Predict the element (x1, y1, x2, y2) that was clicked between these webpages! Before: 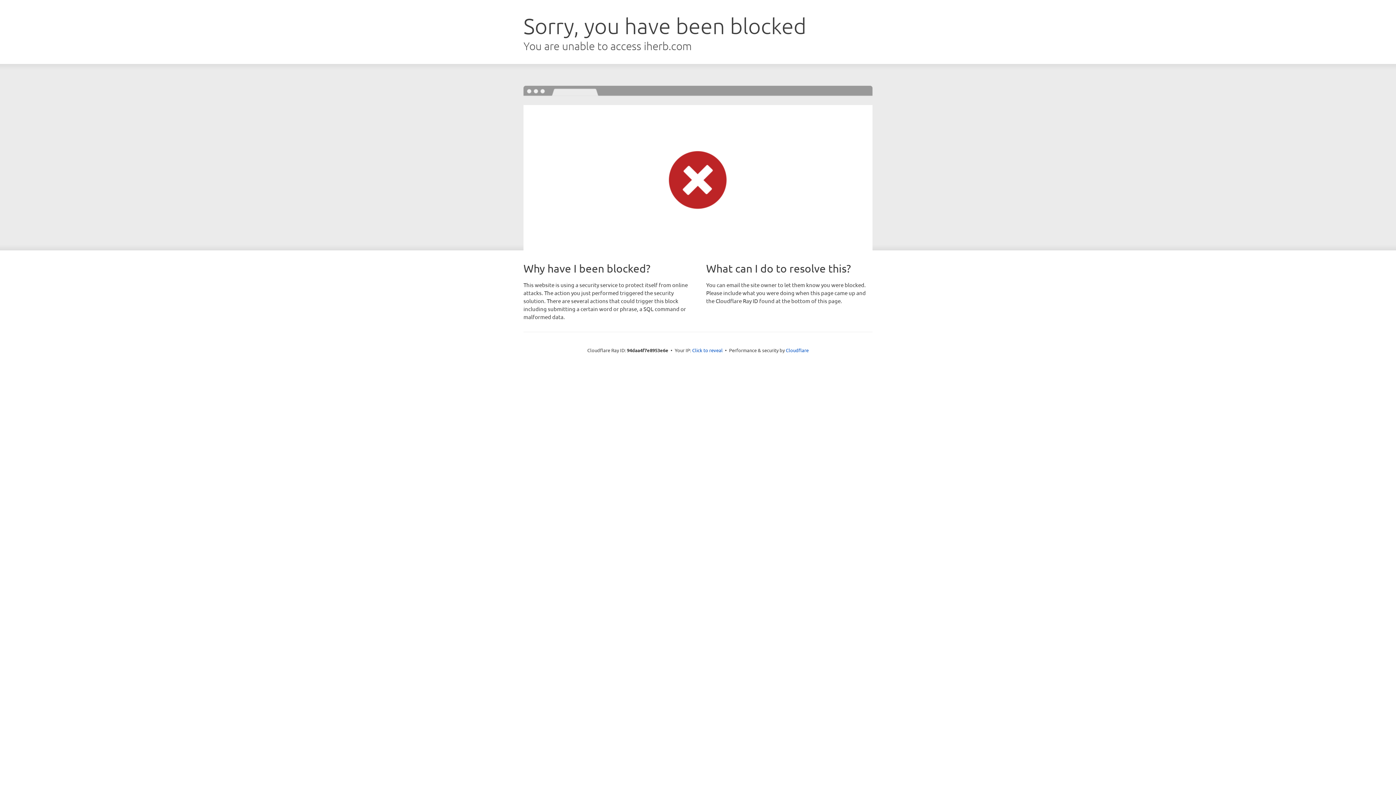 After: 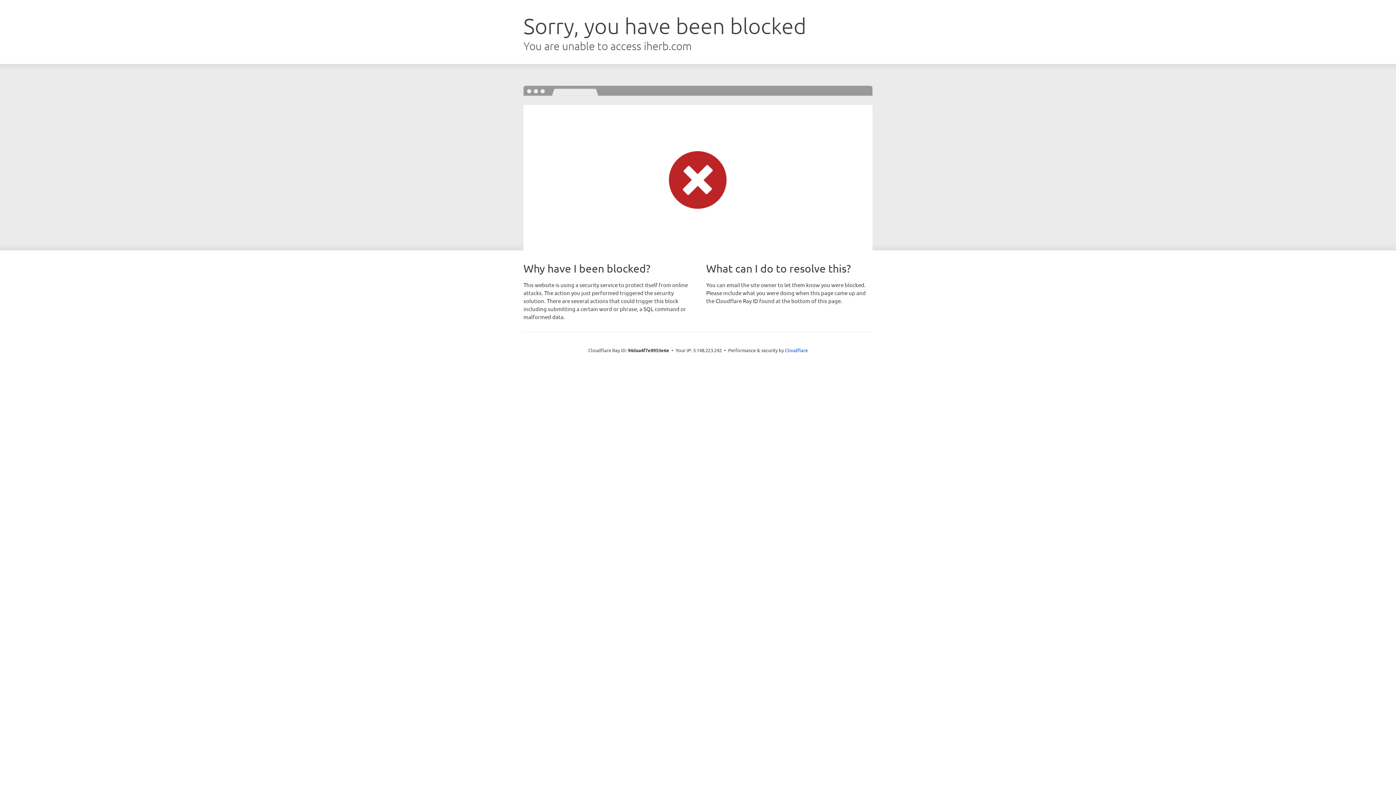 Action: label: Click to reveal bbox: (692, 346, 722, 353)